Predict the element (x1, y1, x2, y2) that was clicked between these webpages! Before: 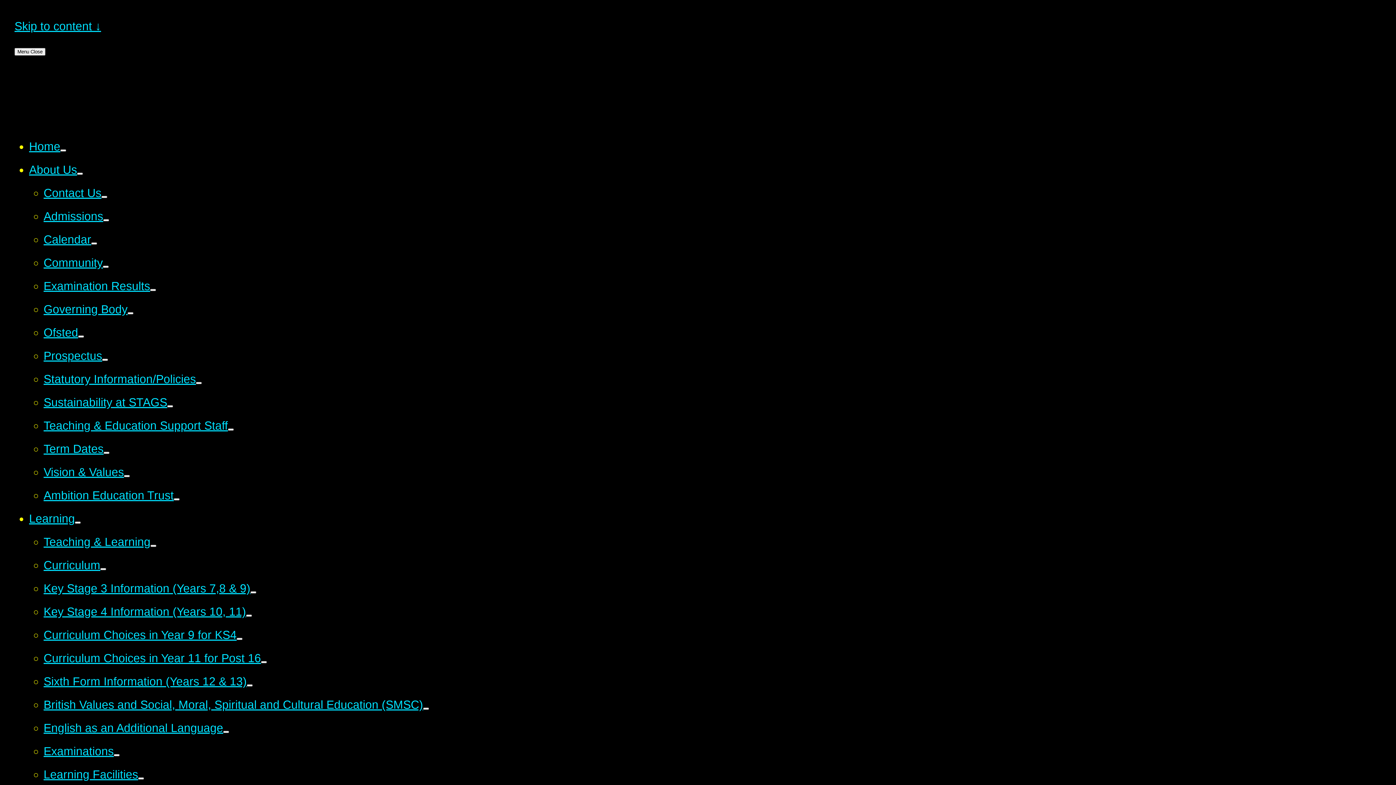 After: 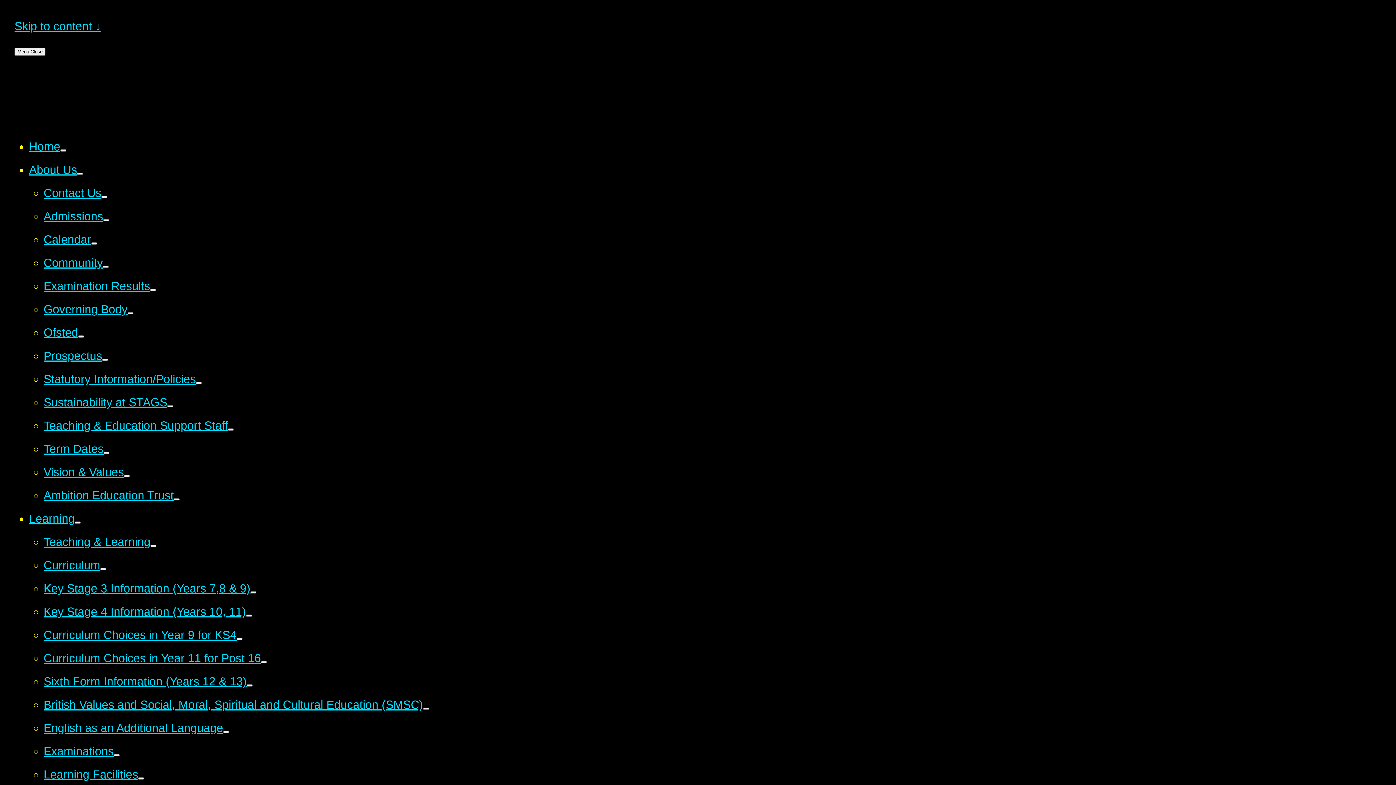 Action: bbox: (29, 163, 77, 176) label: About Us